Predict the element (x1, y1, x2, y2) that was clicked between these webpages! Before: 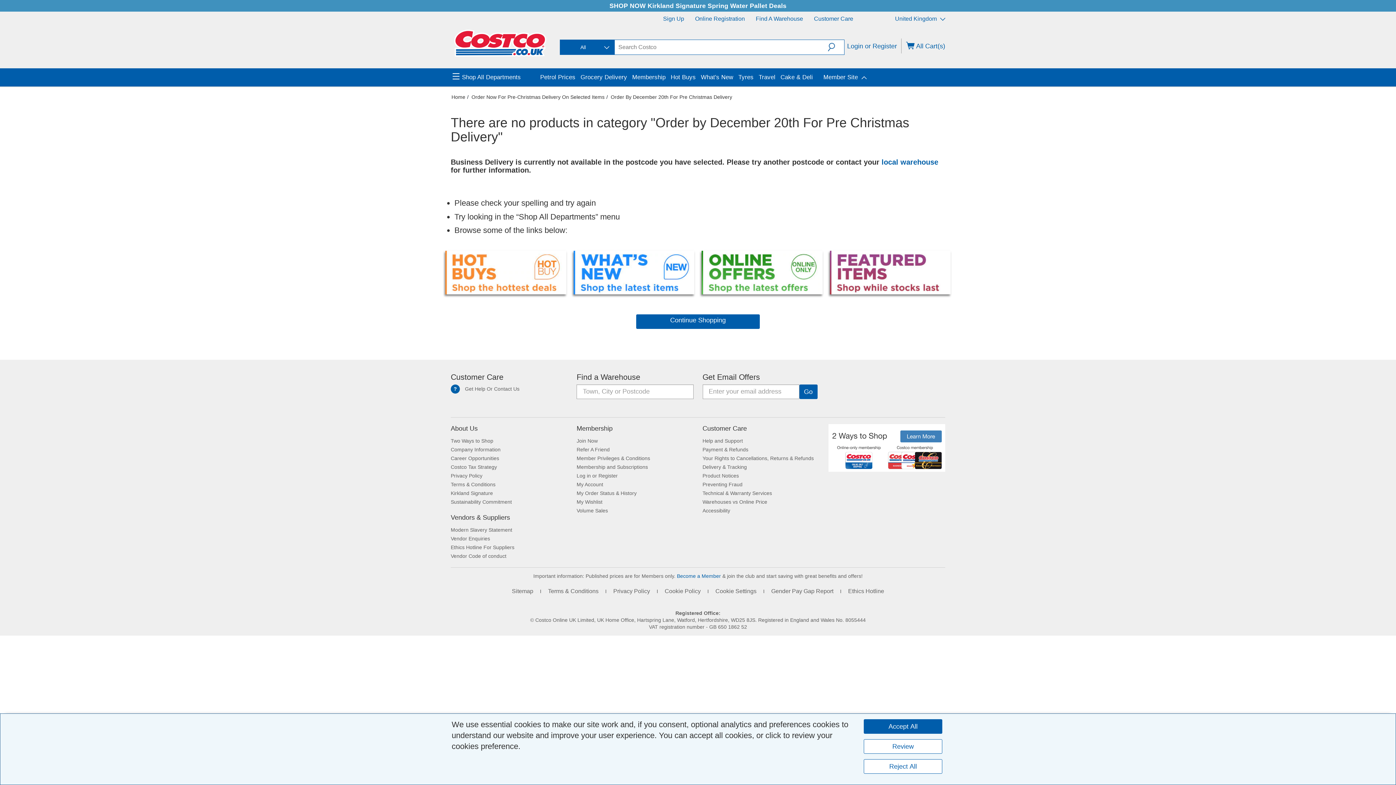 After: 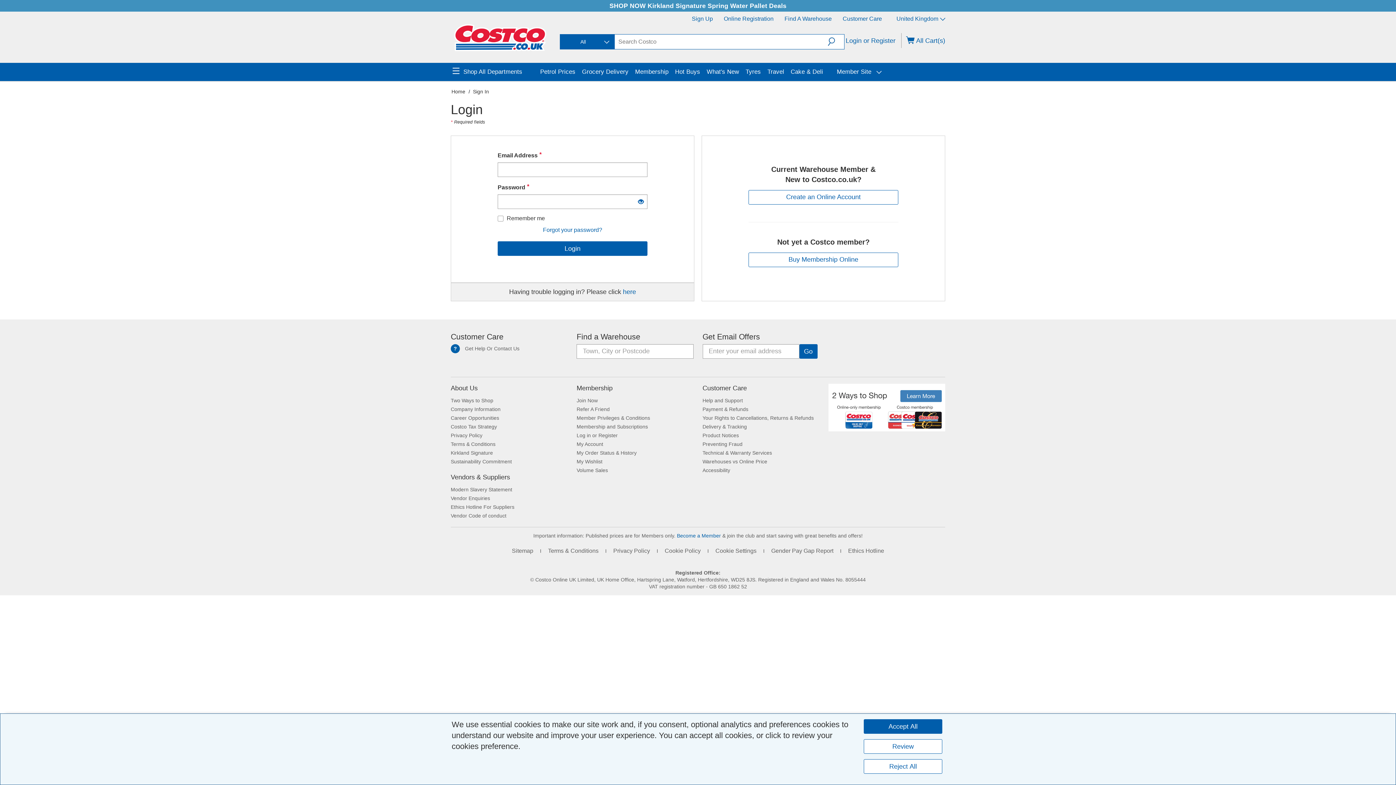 Action: bbox: (576, 383, 602, 388) label: My Wishlist